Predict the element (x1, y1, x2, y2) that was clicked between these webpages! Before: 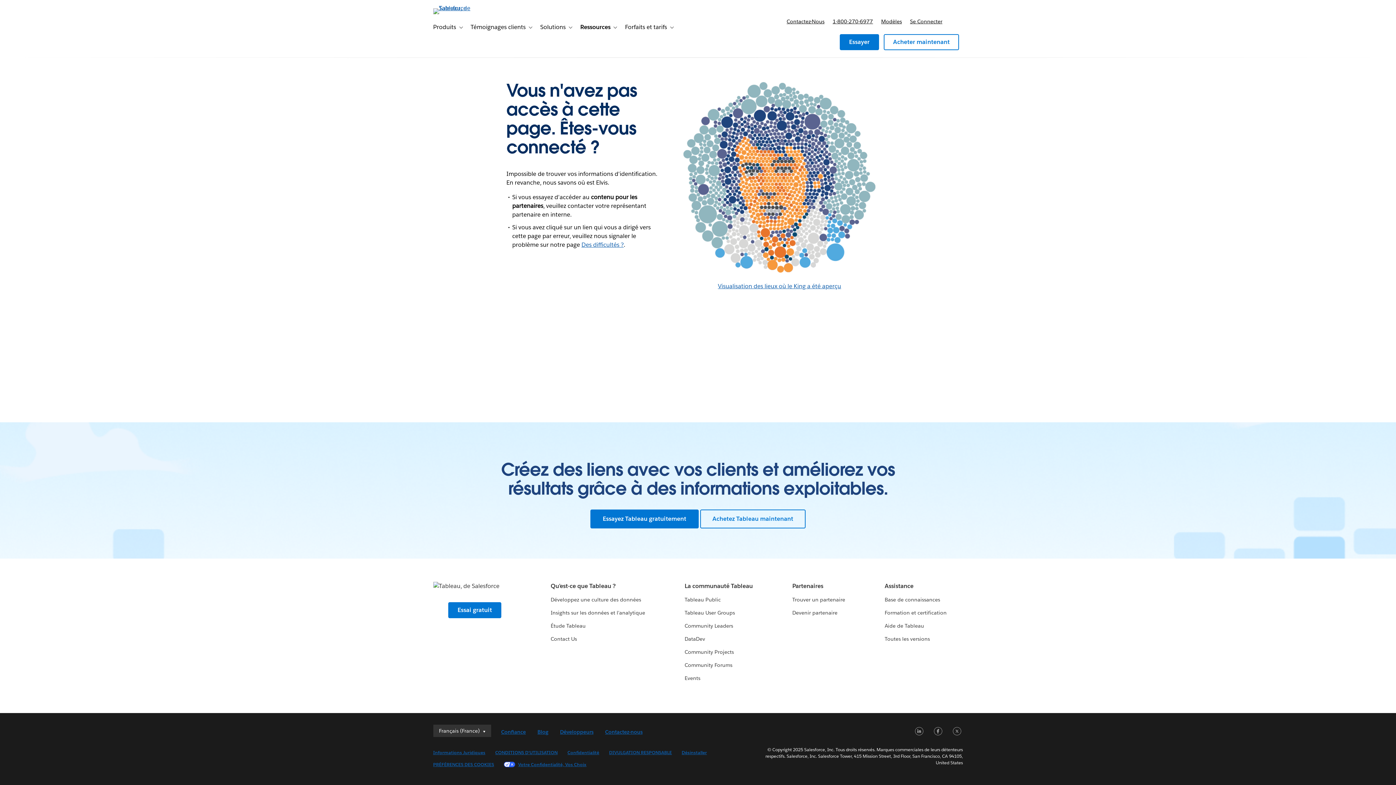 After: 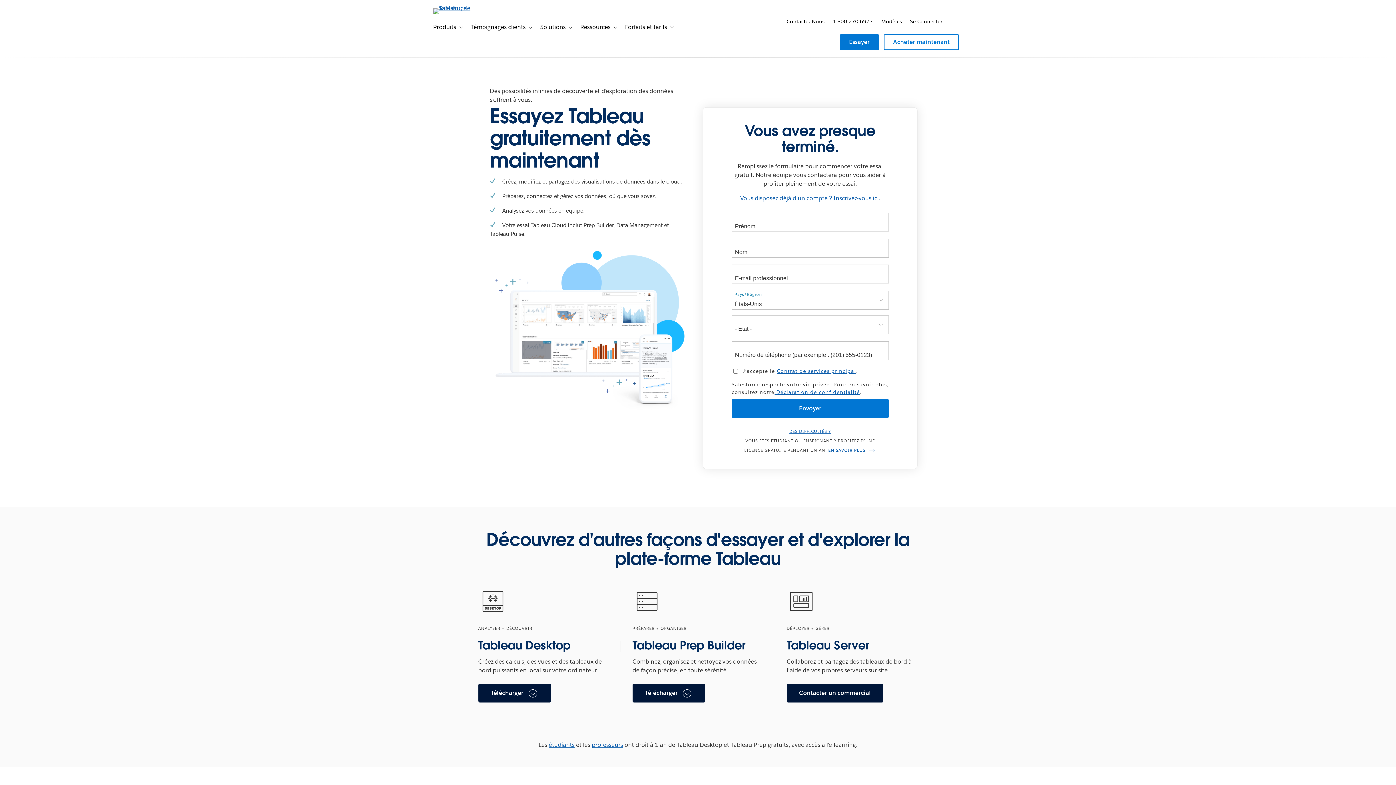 Action: bbox: (839, 34, 879, 50) label: Essayer